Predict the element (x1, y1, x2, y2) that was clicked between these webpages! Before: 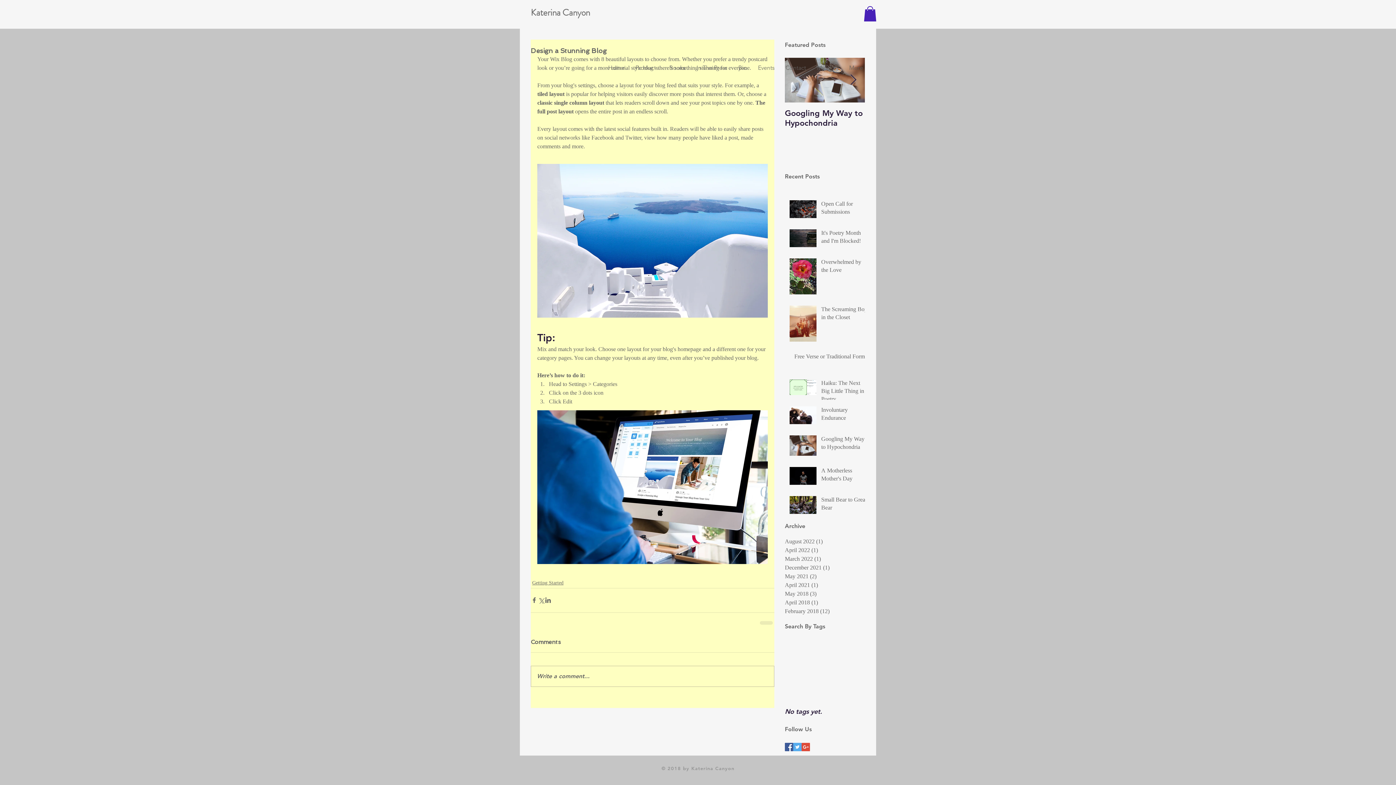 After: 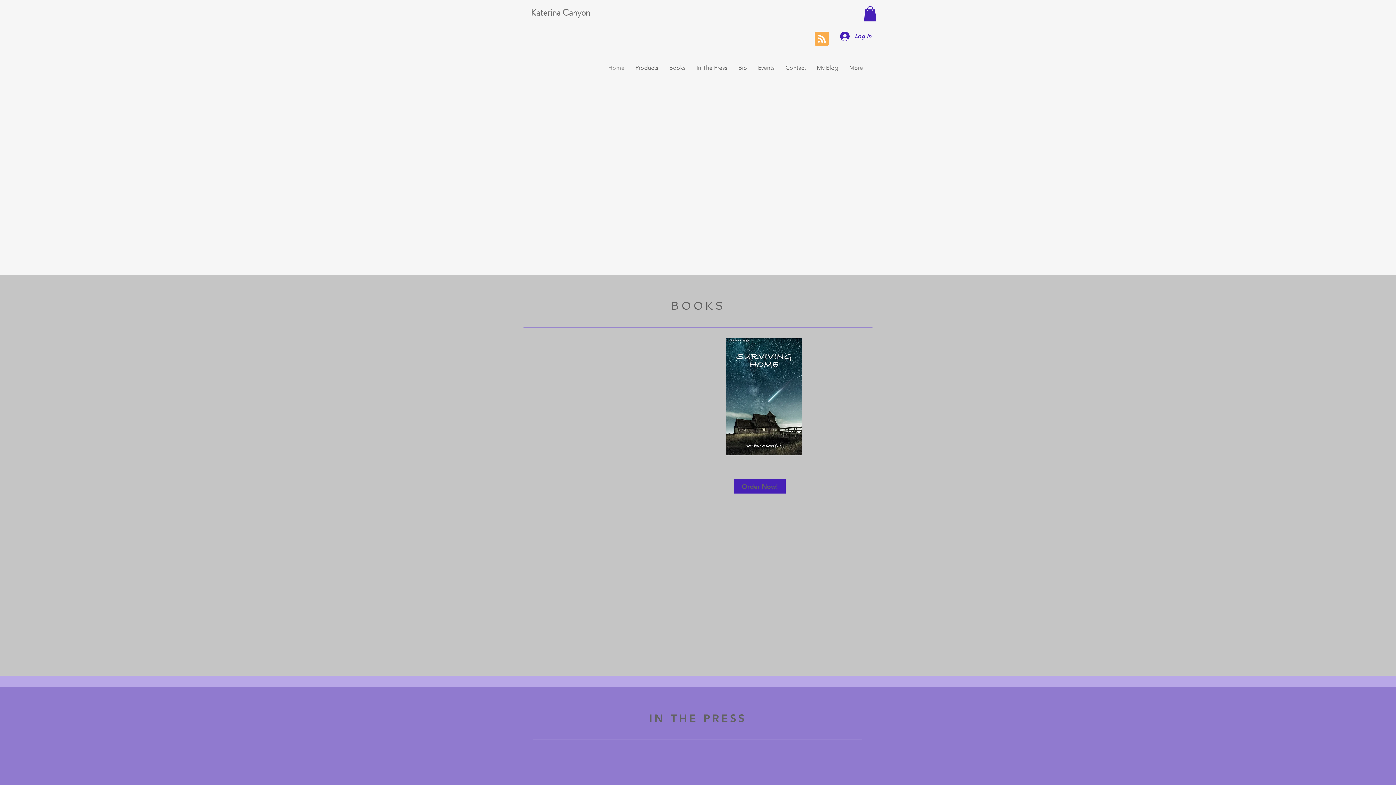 Action: bbox: (733, 57, 752, 78) label: Bio